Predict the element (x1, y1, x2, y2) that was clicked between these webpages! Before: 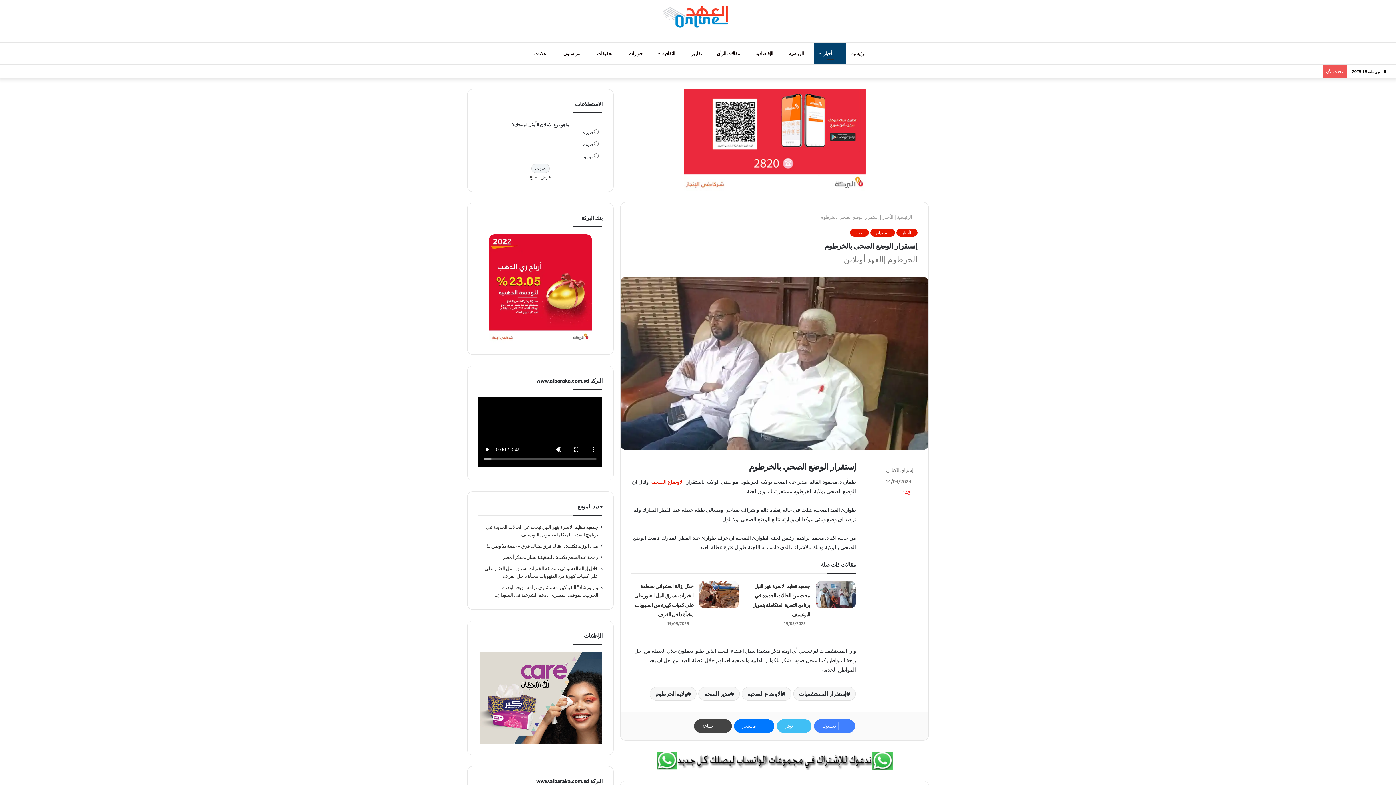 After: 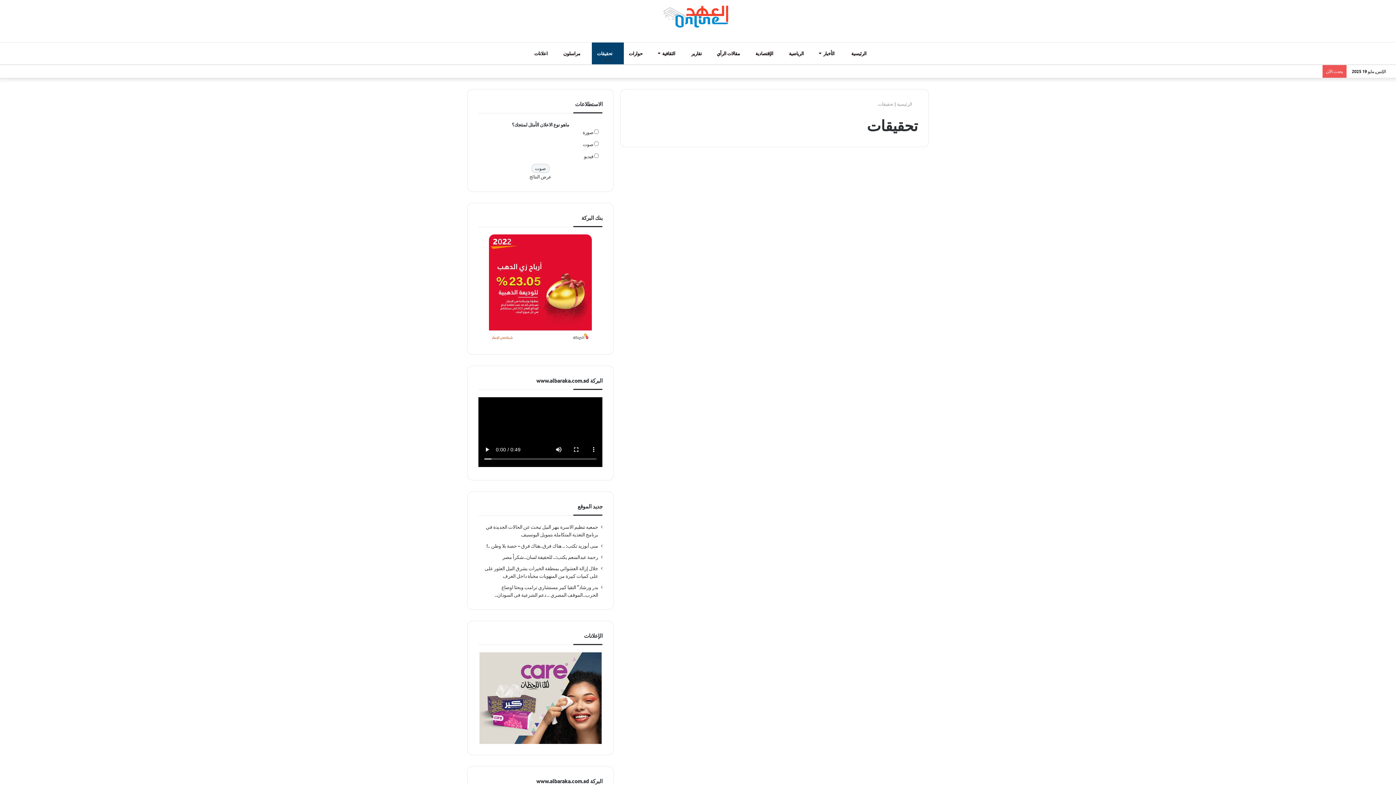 Action: bbox: (592, 42, 623, 64) label:  تحقيقات